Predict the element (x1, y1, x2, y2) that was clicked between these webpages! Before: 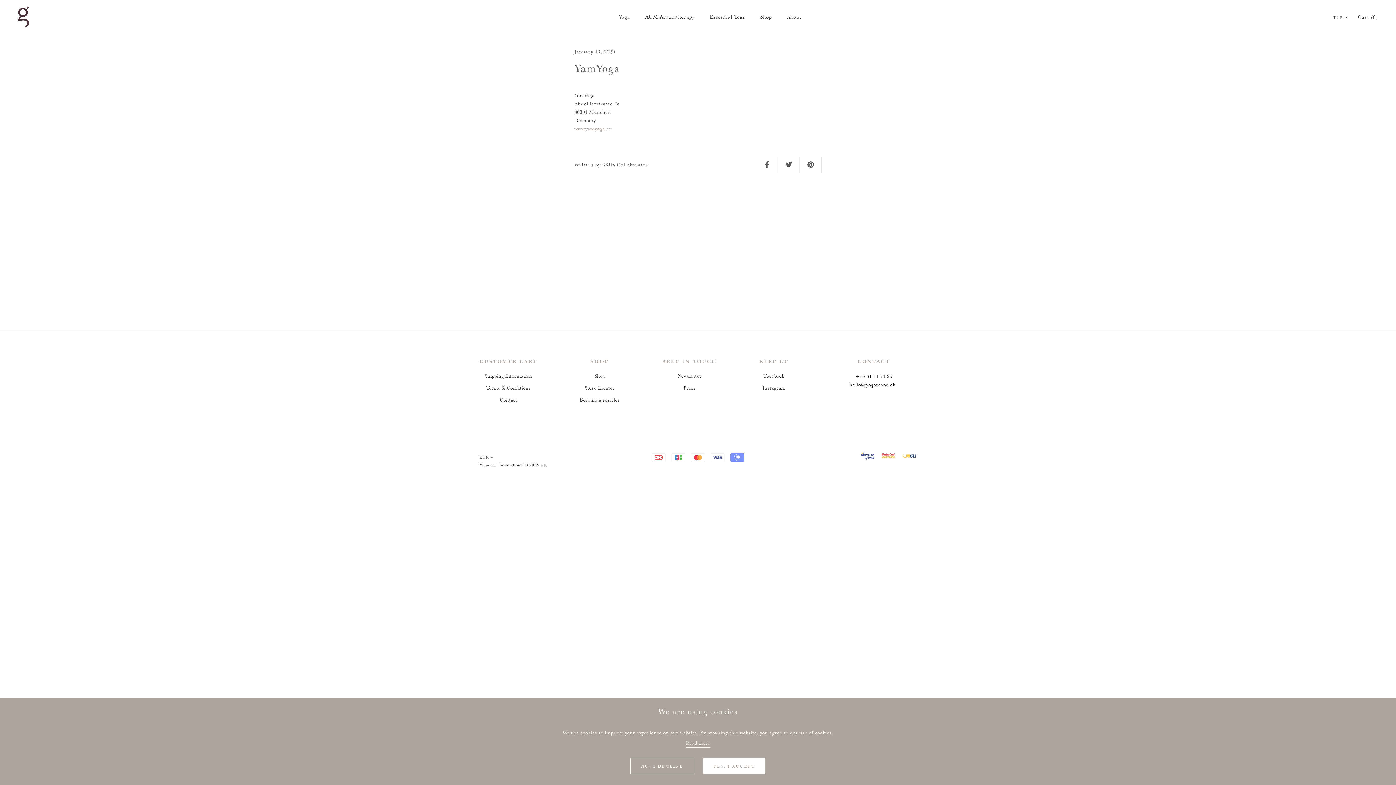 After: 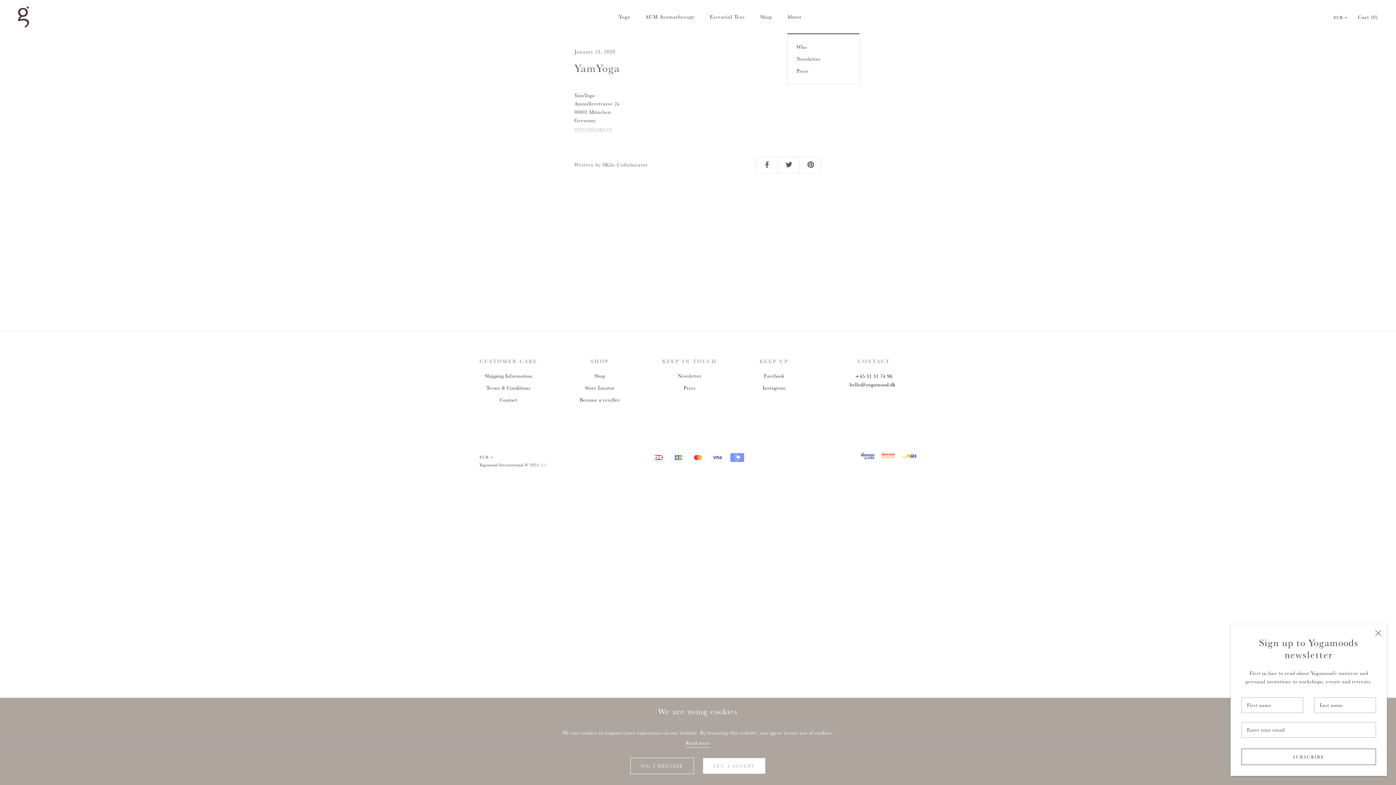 Action: label: About bbox: (787, 13, 801, 20)